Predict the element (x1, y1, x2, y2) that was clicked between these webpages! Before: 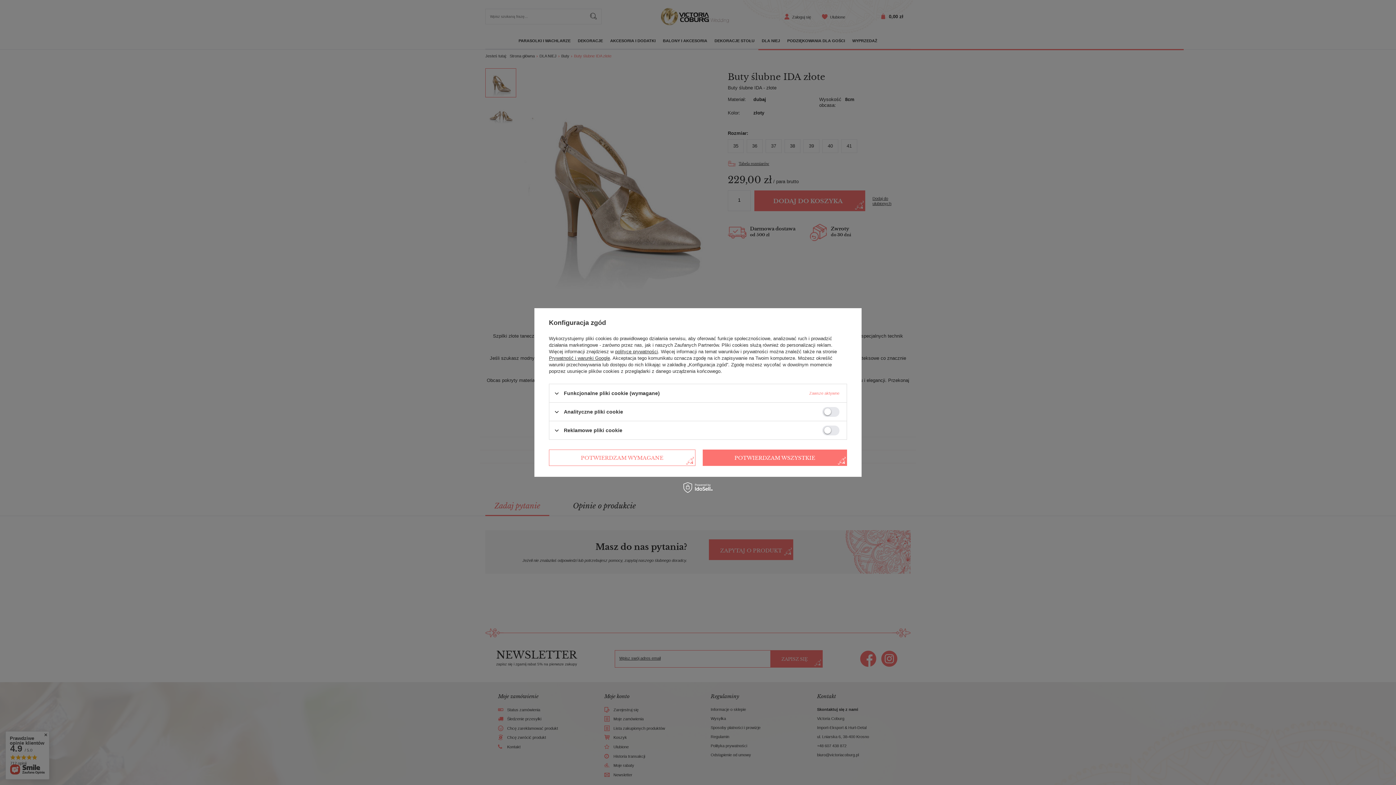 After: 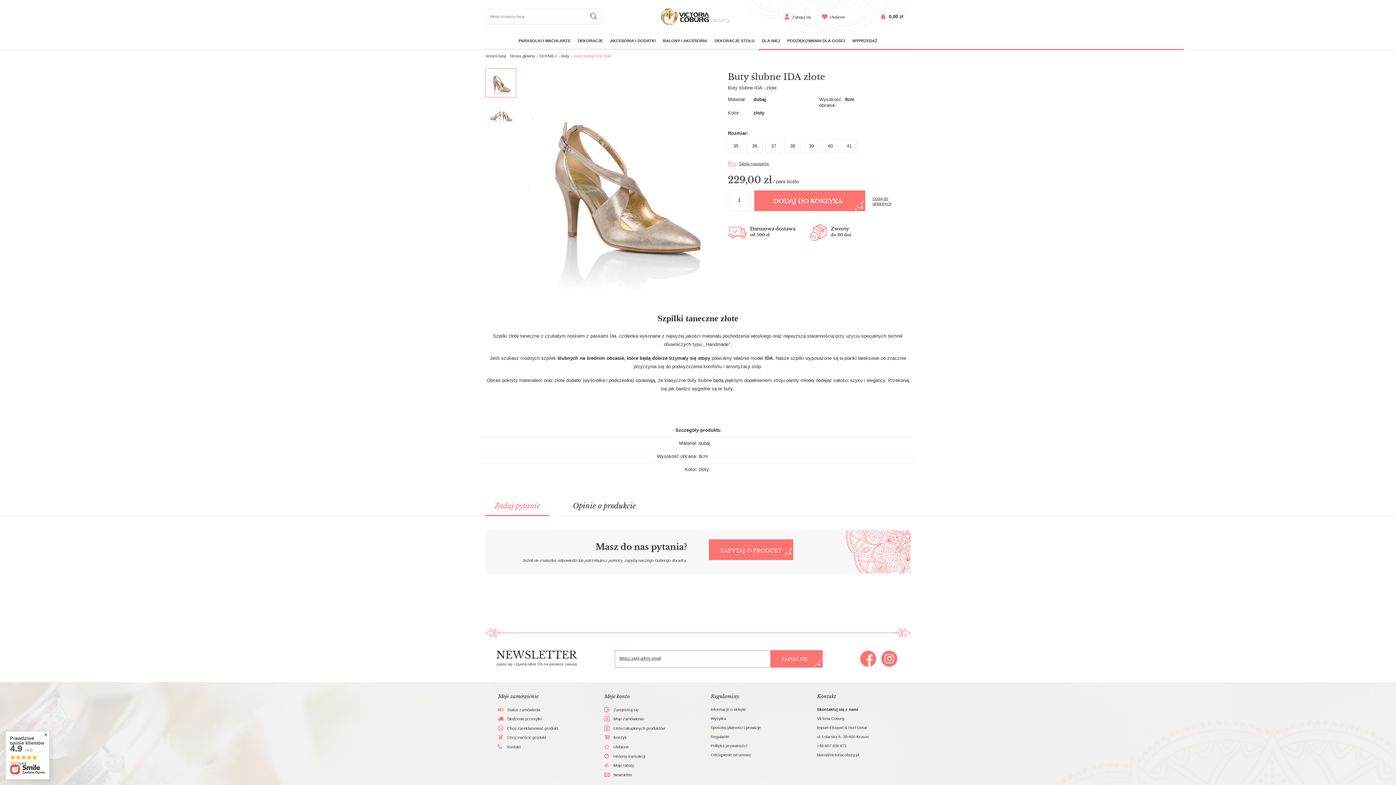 Action: bbox: (702, 449, 847, 466) label: POTWIERDZAM WSZYSTKIE